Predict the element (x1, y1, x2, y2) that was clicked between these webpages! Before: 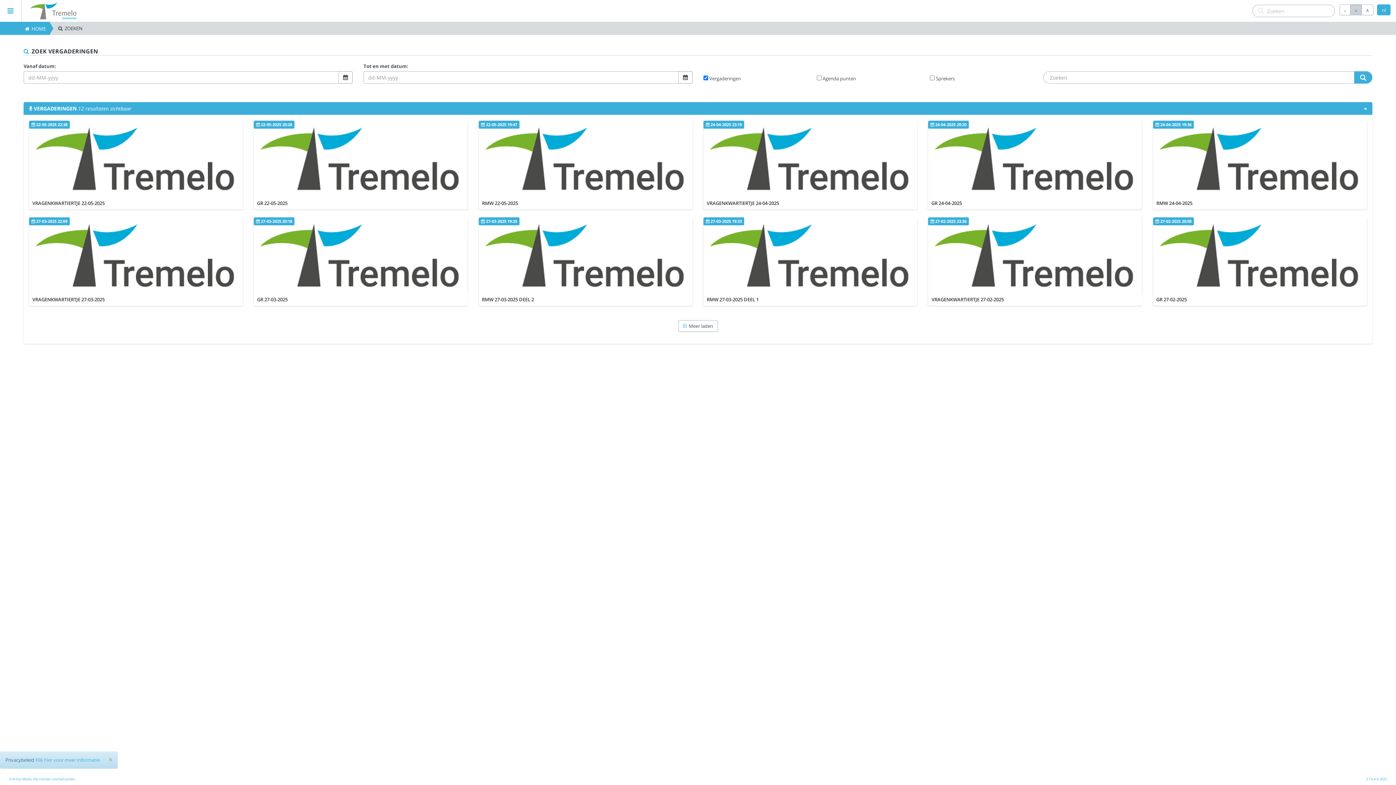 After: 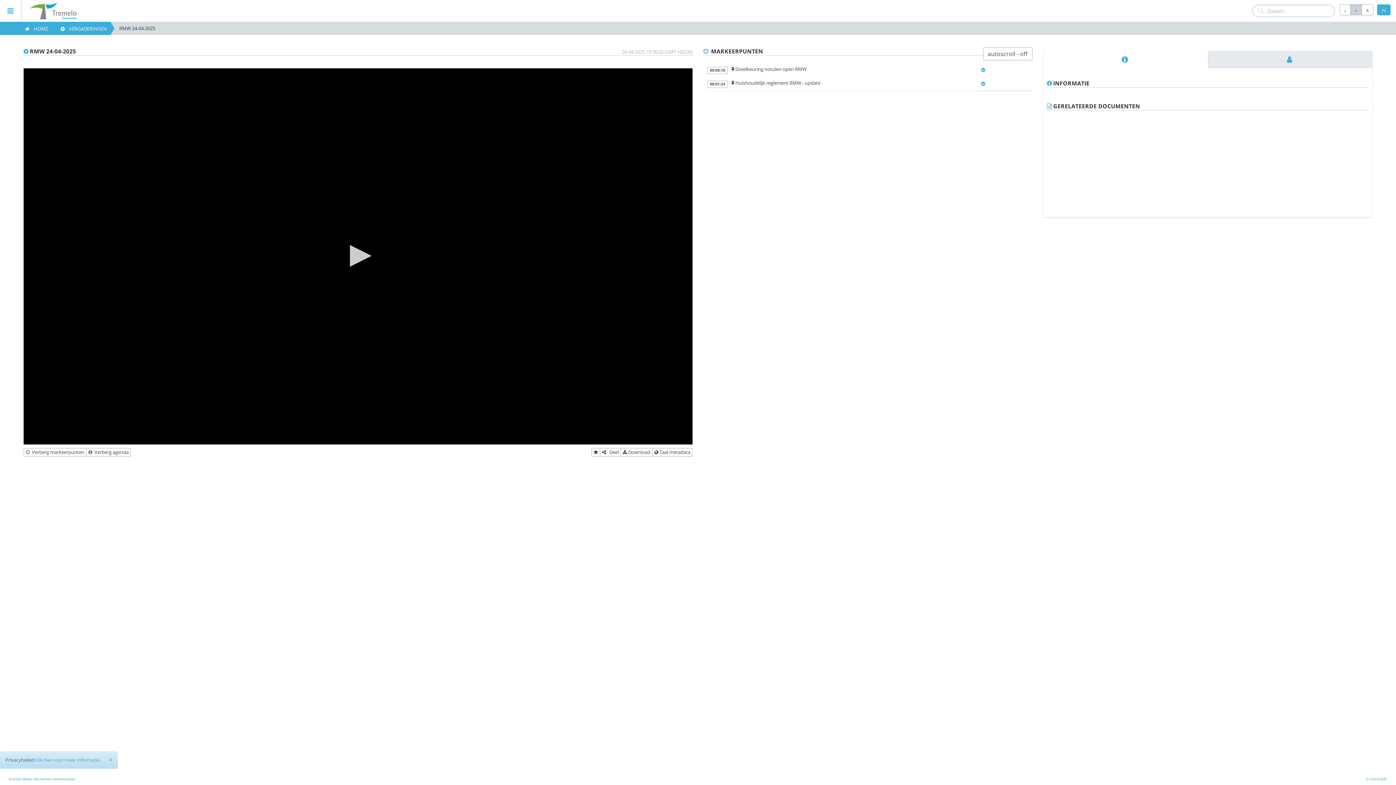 Action: bbox: (1153, 120, 1367, 210) label:  24-04-2025 19:36
RMW 24-04-2025